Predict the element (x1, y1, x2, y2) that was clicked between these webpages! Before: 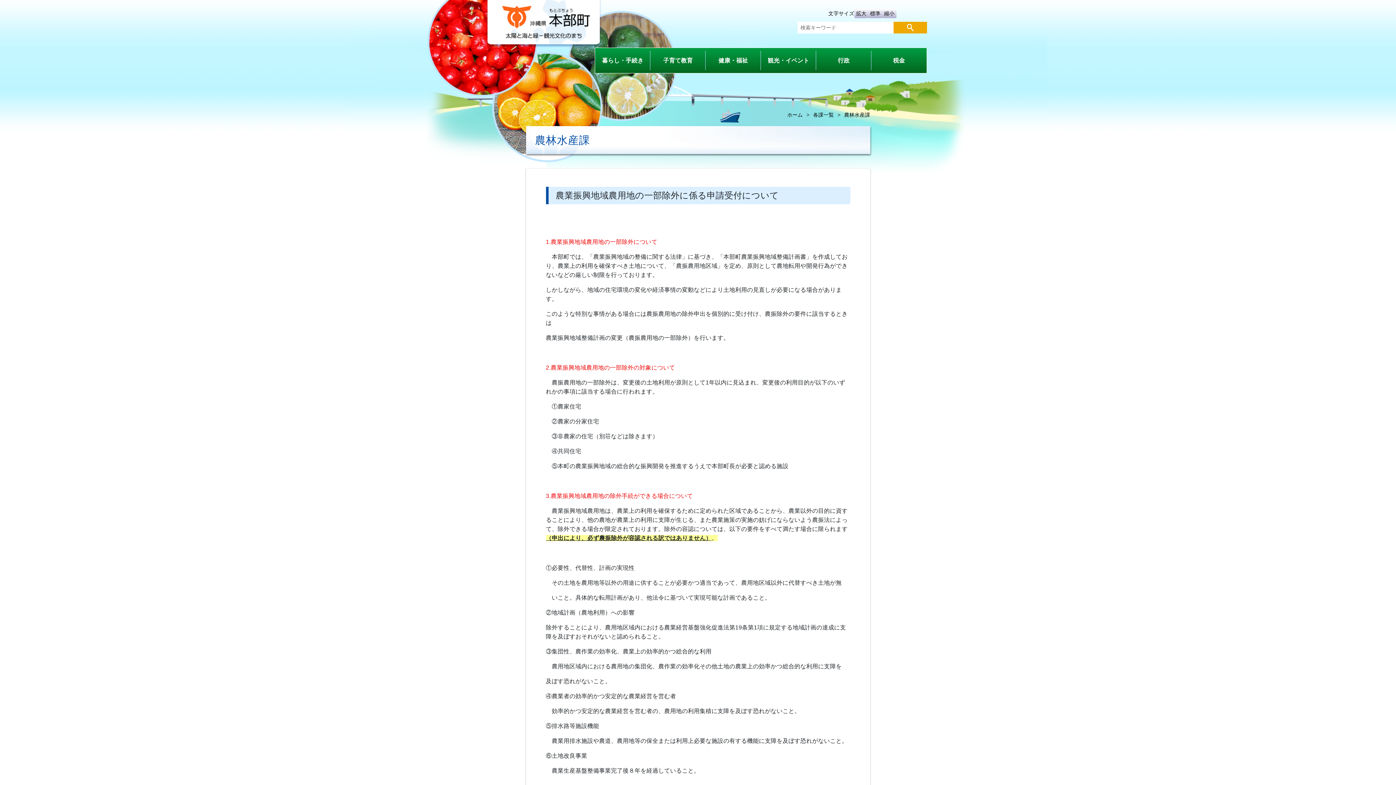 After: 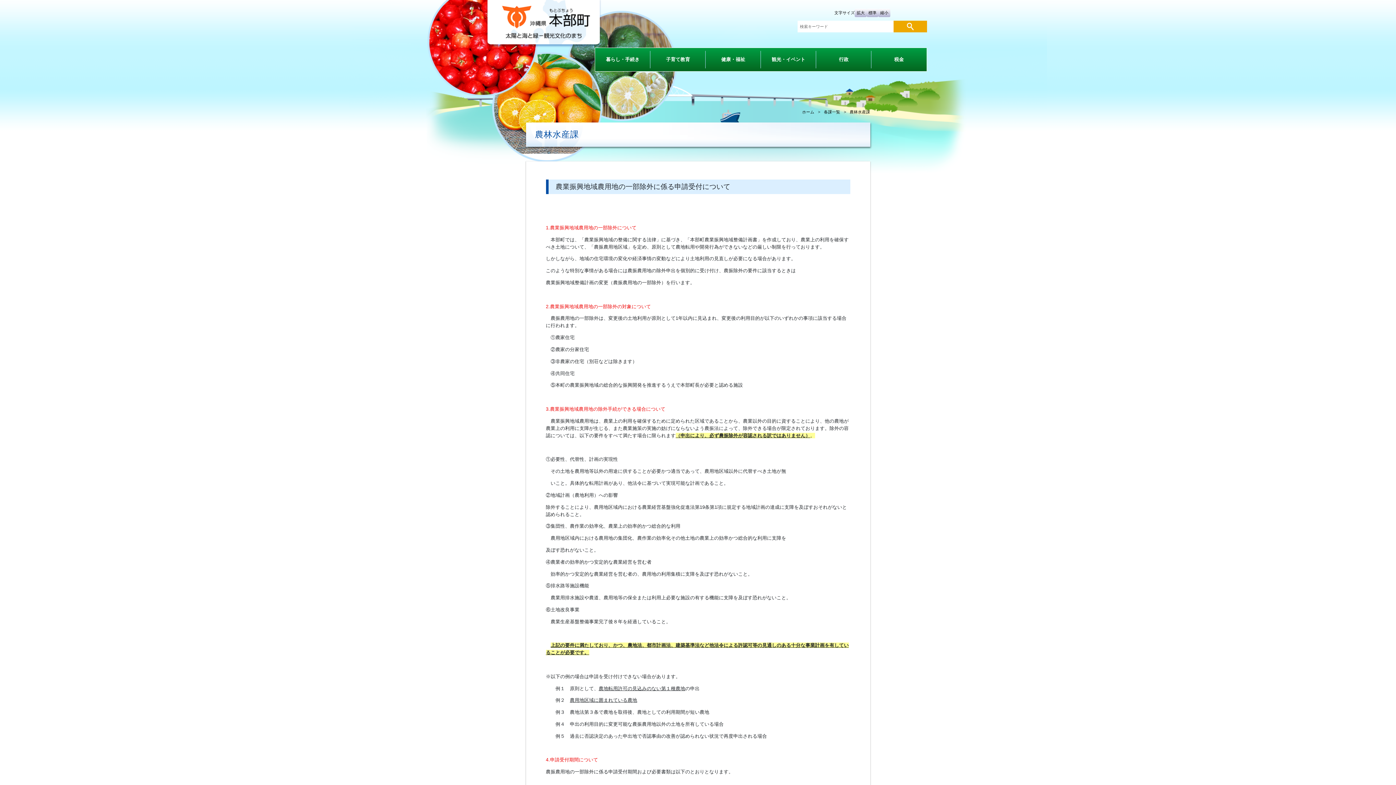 Action: label: 縮小 bbox: (882, 8, 896, 18)